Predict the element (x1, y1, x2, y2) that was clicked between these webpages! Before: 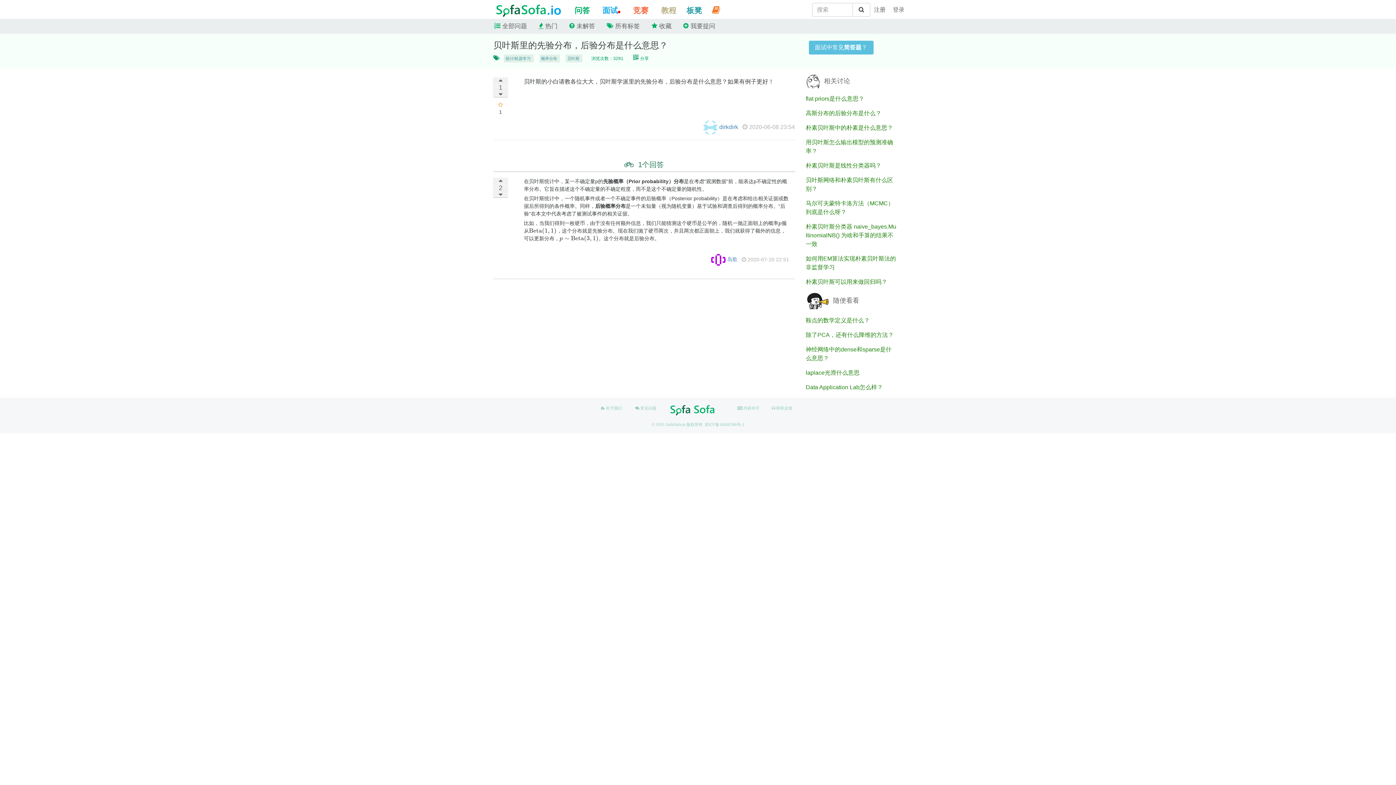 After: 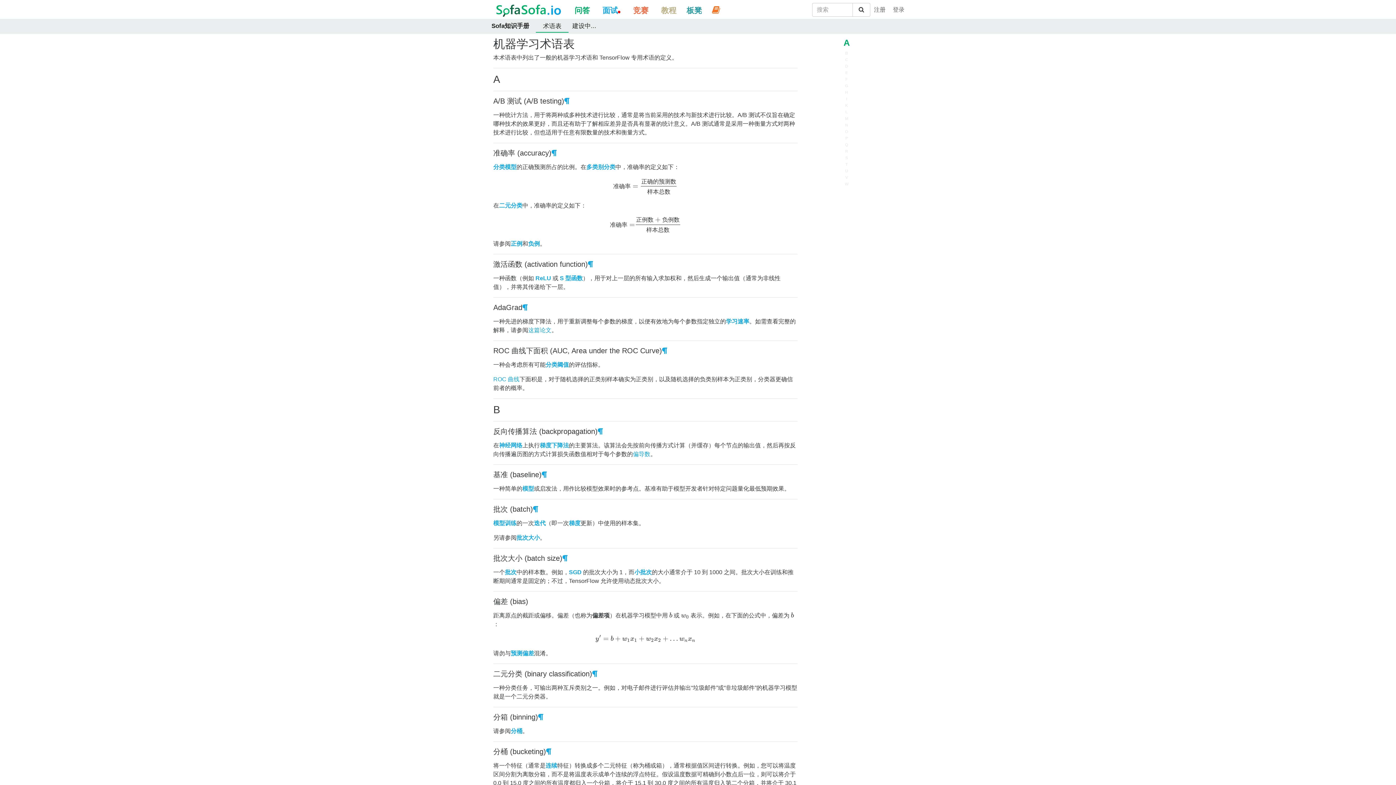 Action: bbox: (712, 5, 720, 14)